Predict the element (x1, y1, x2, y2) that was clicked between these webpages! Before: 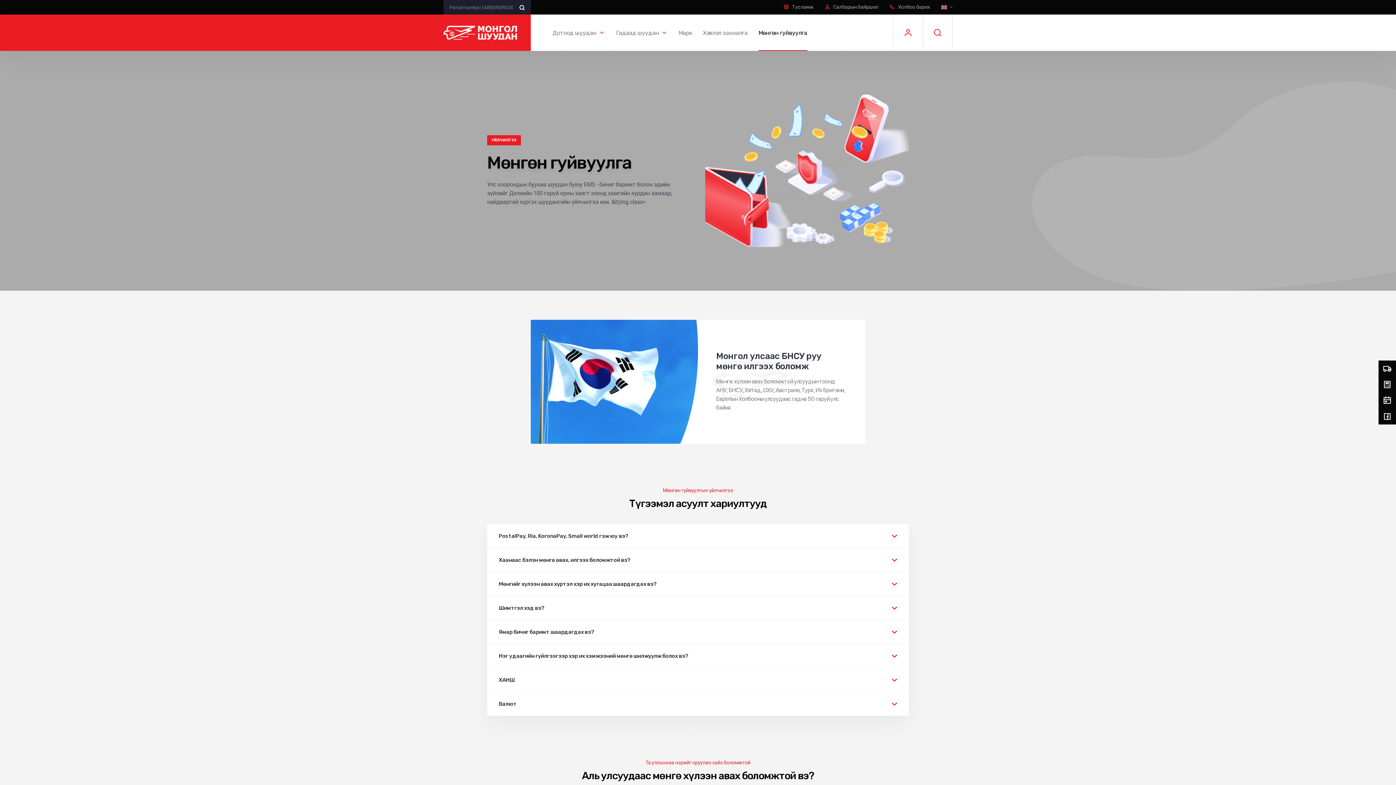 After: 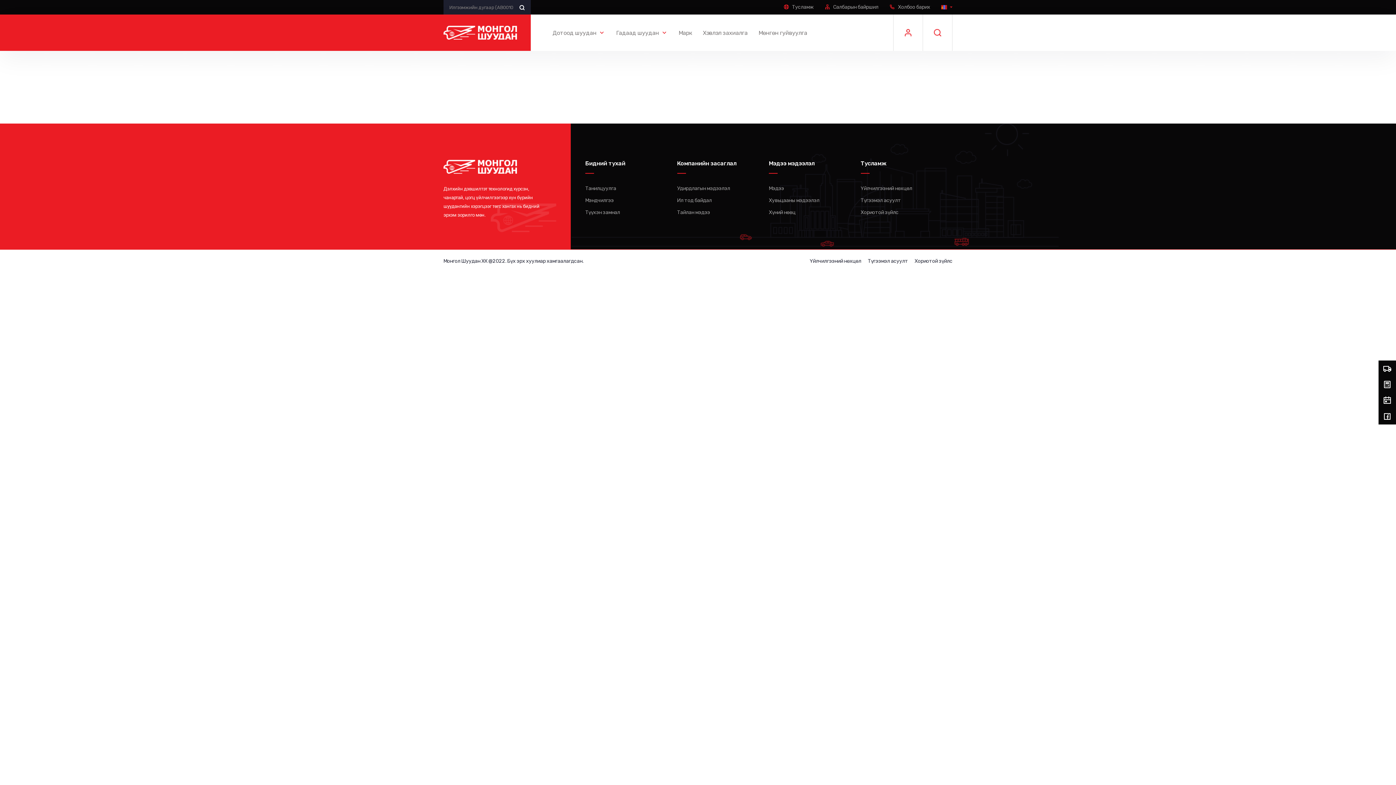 Action: bbox: (923, 14, 952, 50)